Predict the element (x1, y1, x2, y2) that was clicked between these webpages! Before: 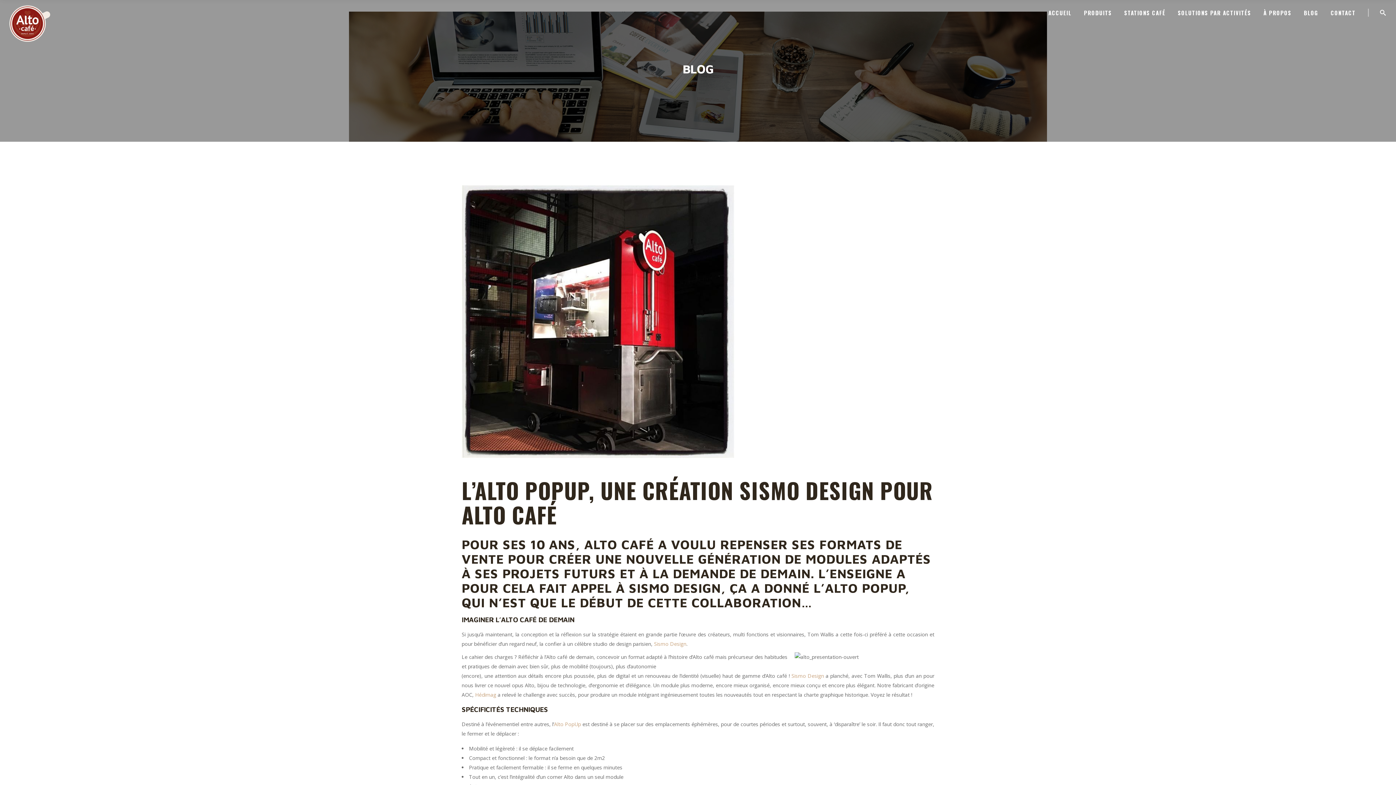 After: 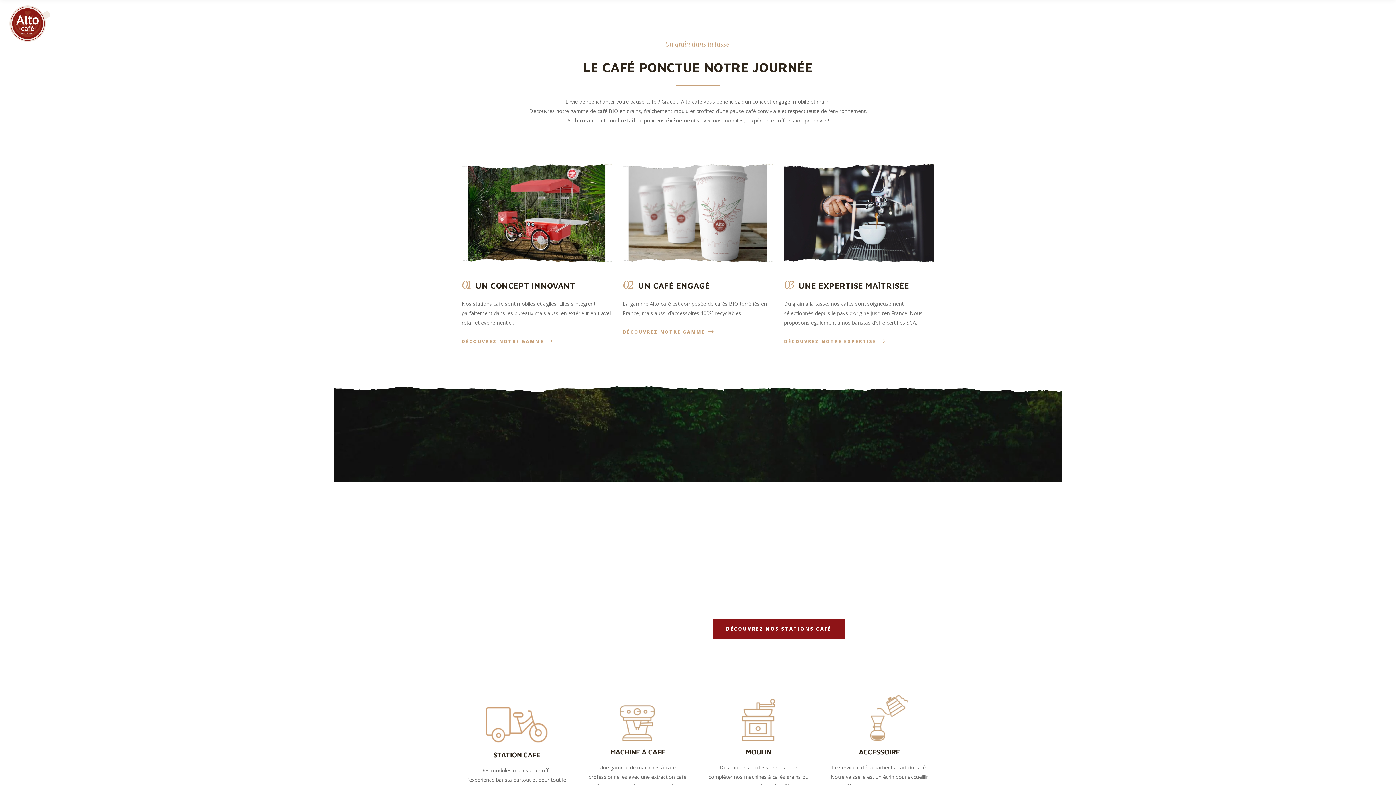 Action: bbox: (1042, 0, 1078, 25) label: ACCUEIL